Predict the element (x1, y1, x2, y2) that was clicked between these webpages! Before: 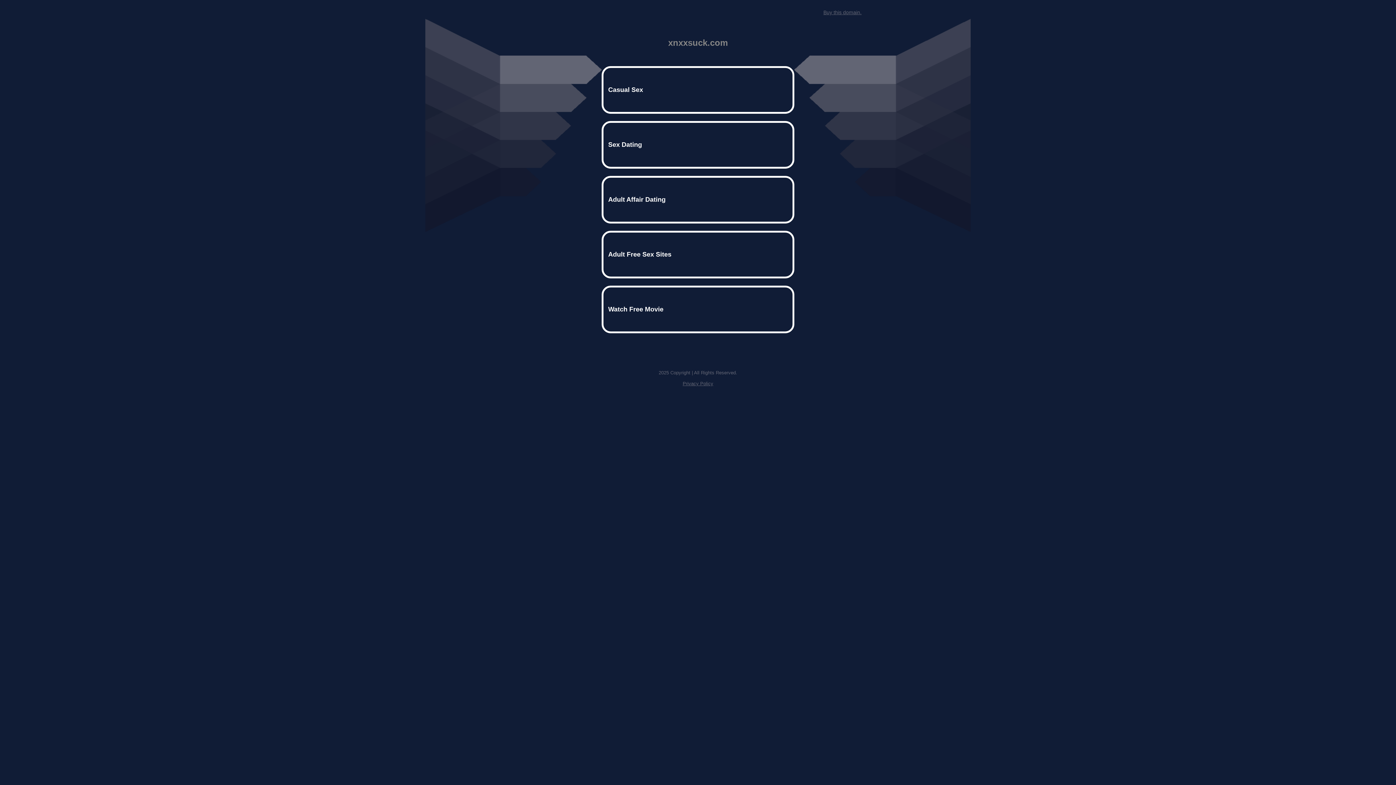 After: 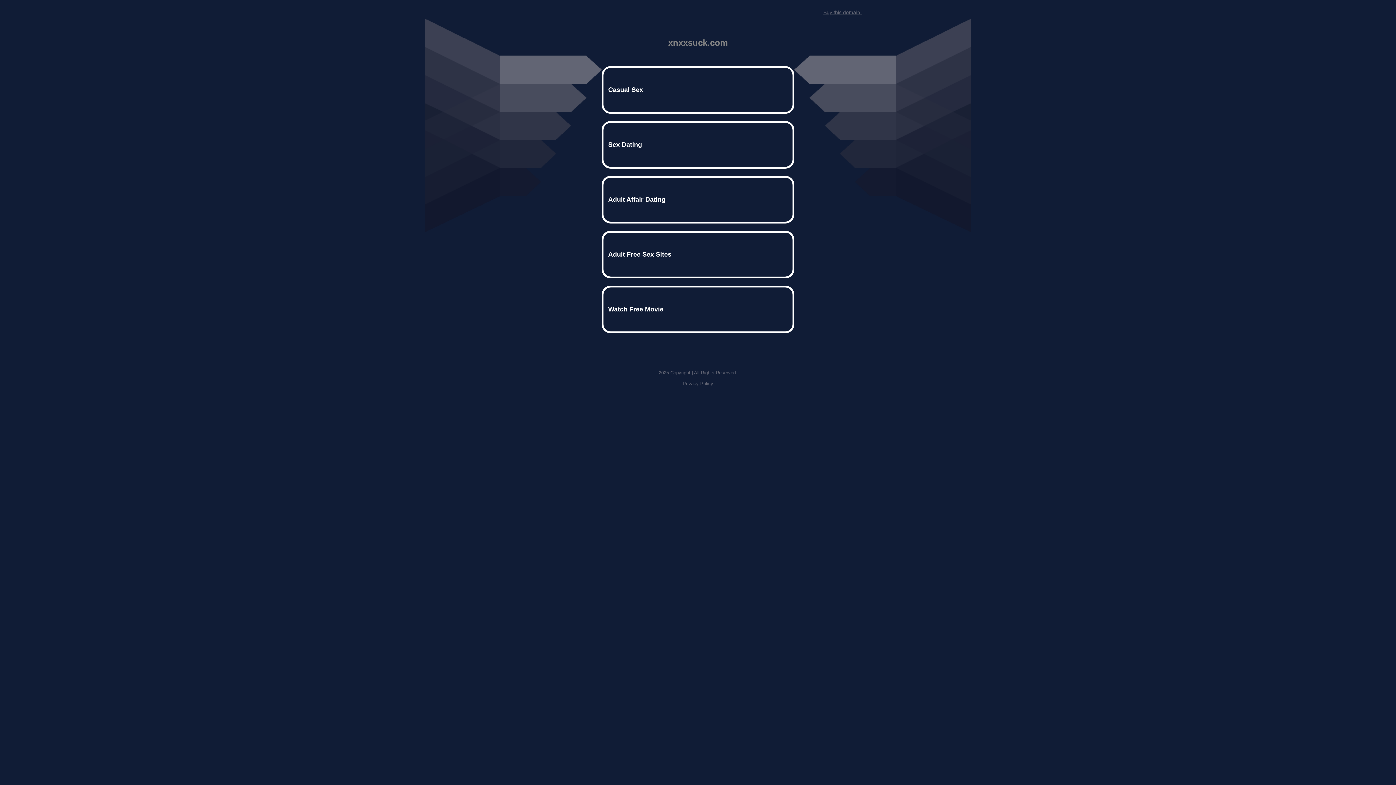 Action: bbox: (823, 9, 861, 15) label: Buy this domain.